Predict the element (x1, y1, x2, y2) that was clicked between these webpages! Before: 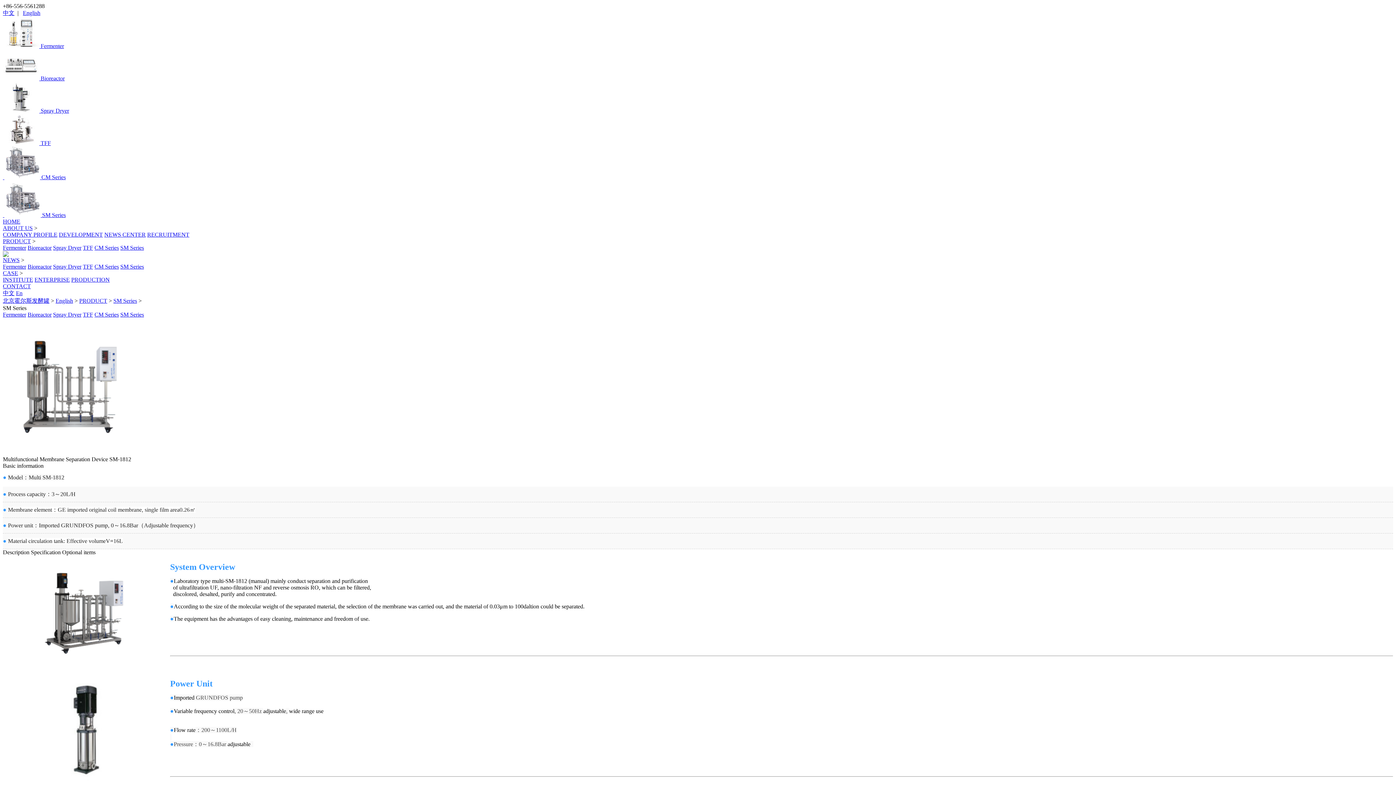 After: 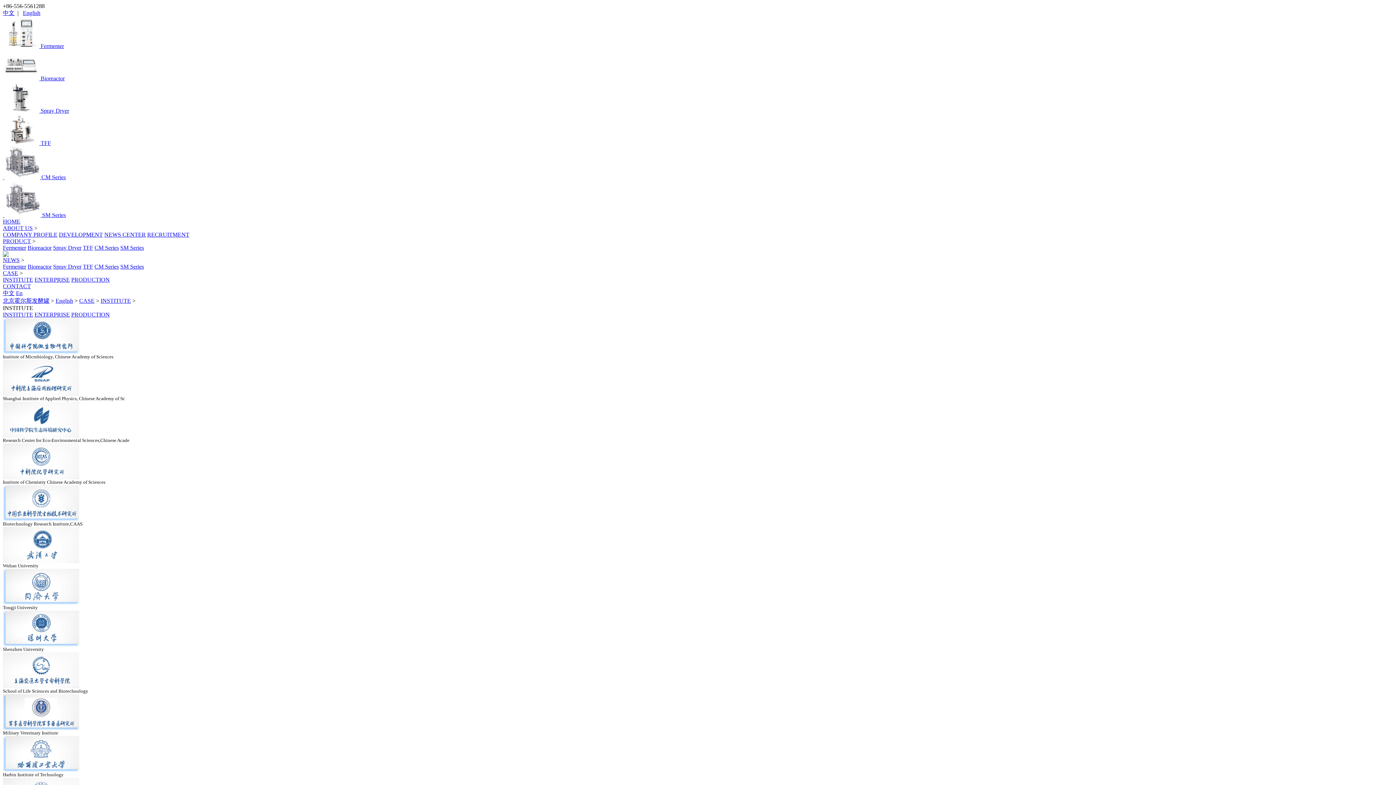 Action: bbox: (2, 276, 33, 282) label: INSTITUTE